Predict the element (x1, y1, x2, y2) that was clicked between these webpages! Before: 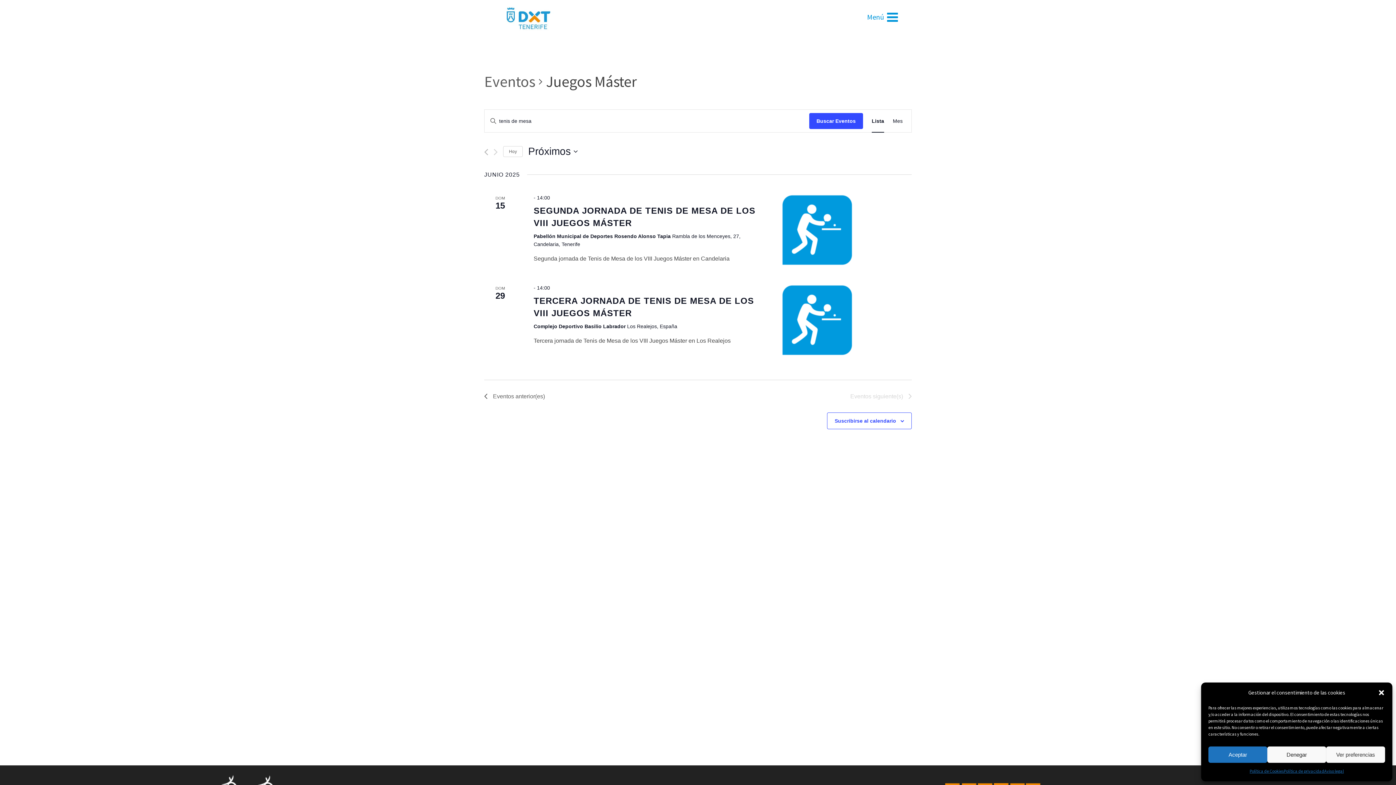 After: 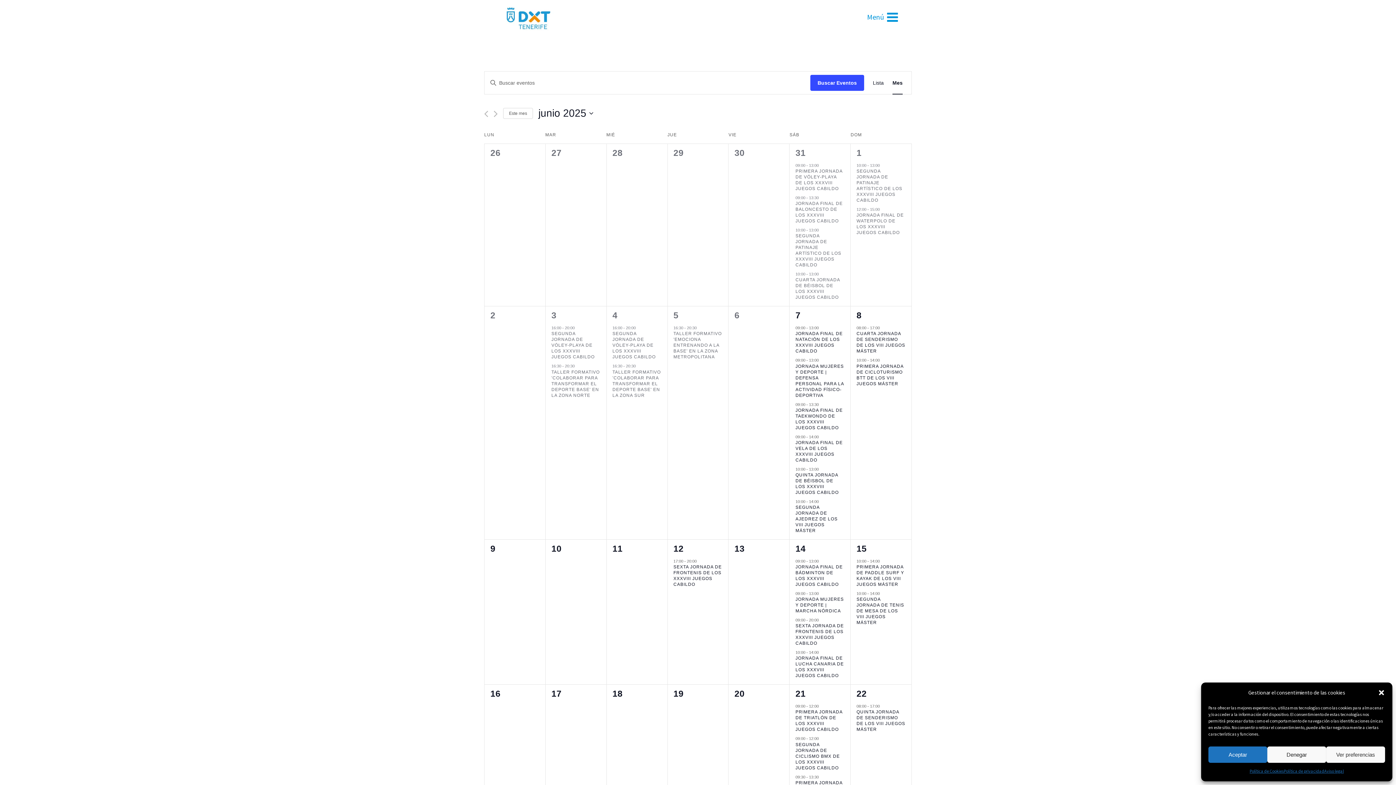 Action: bbox: (484, 71, 535, 92) label: Eventos